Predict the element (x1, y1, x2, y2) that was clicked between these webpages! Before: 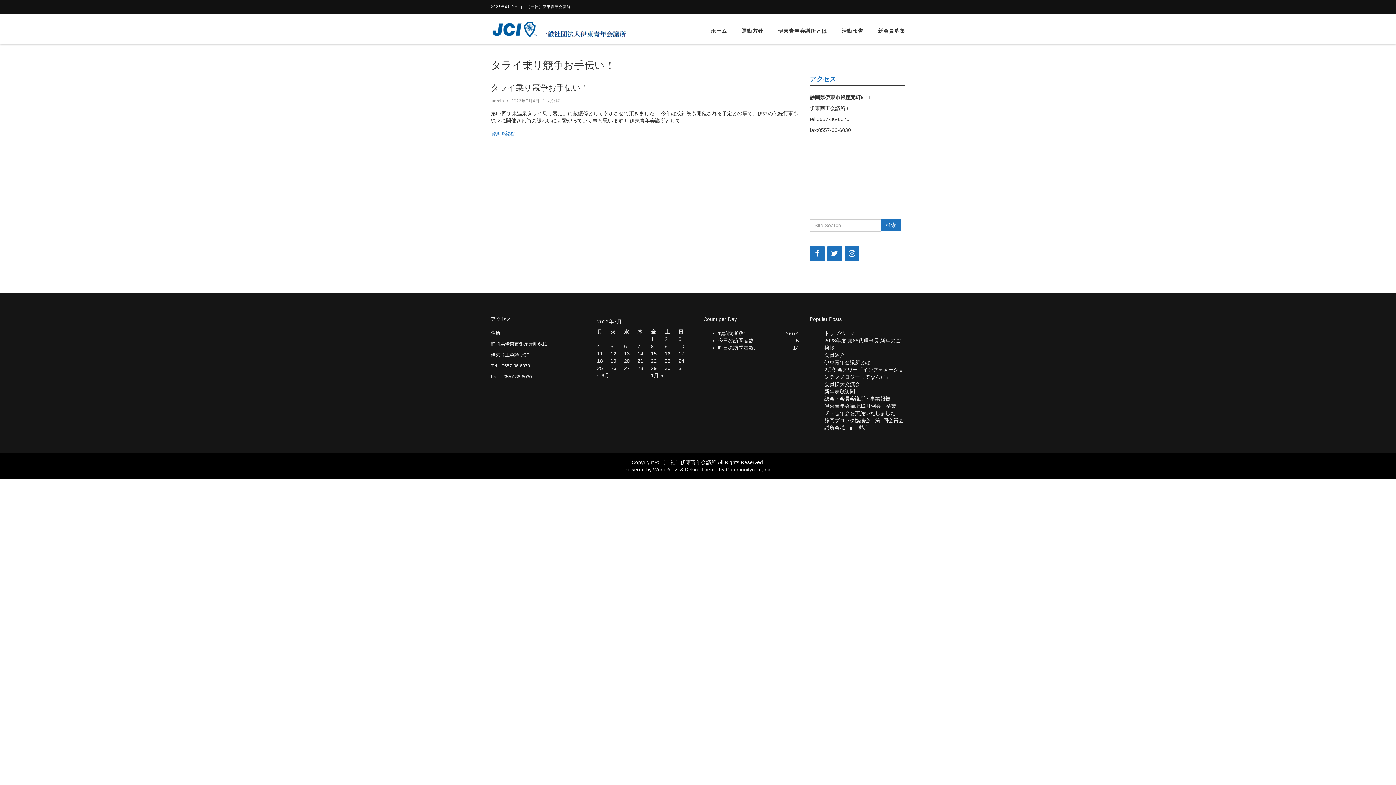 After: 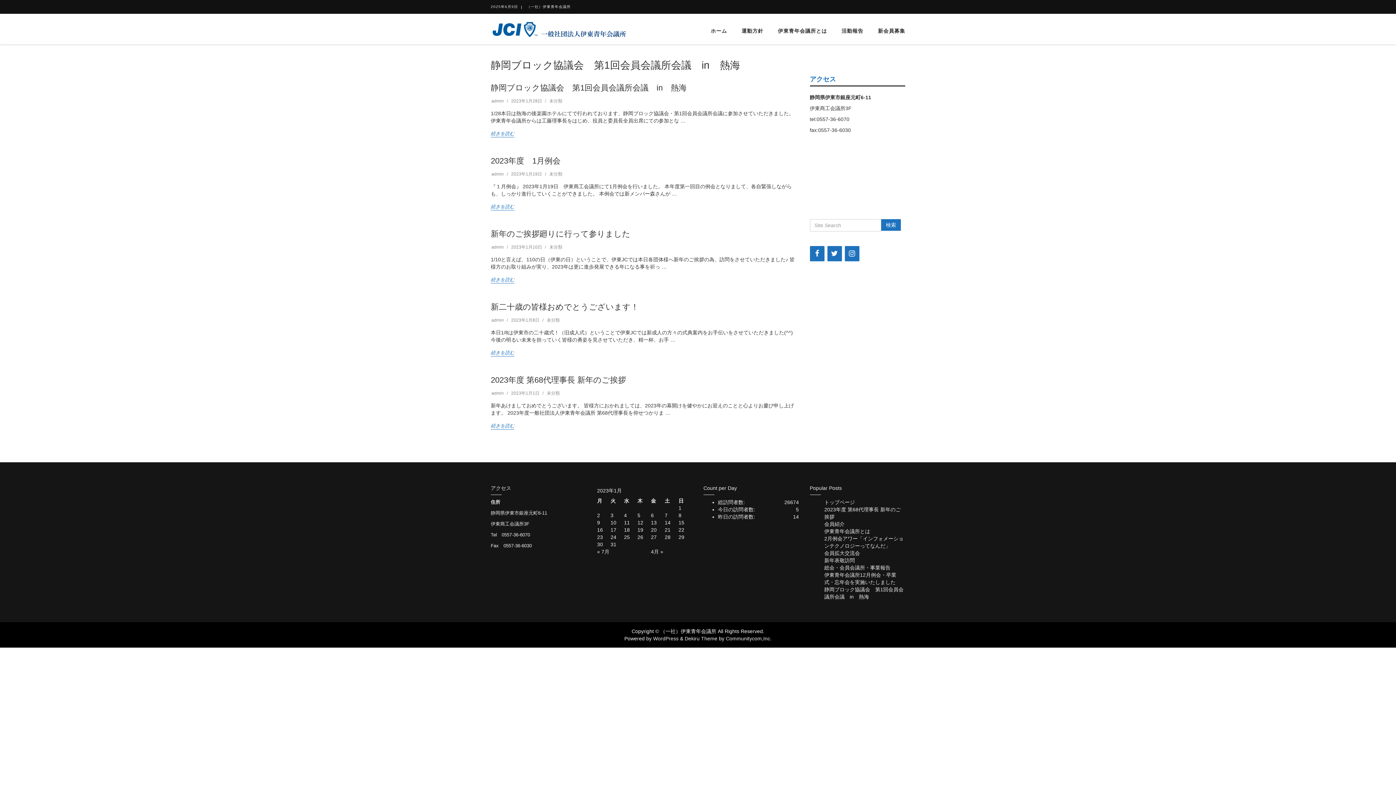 Action: bbox: (651, 372, 663, 378) label: 1月 »